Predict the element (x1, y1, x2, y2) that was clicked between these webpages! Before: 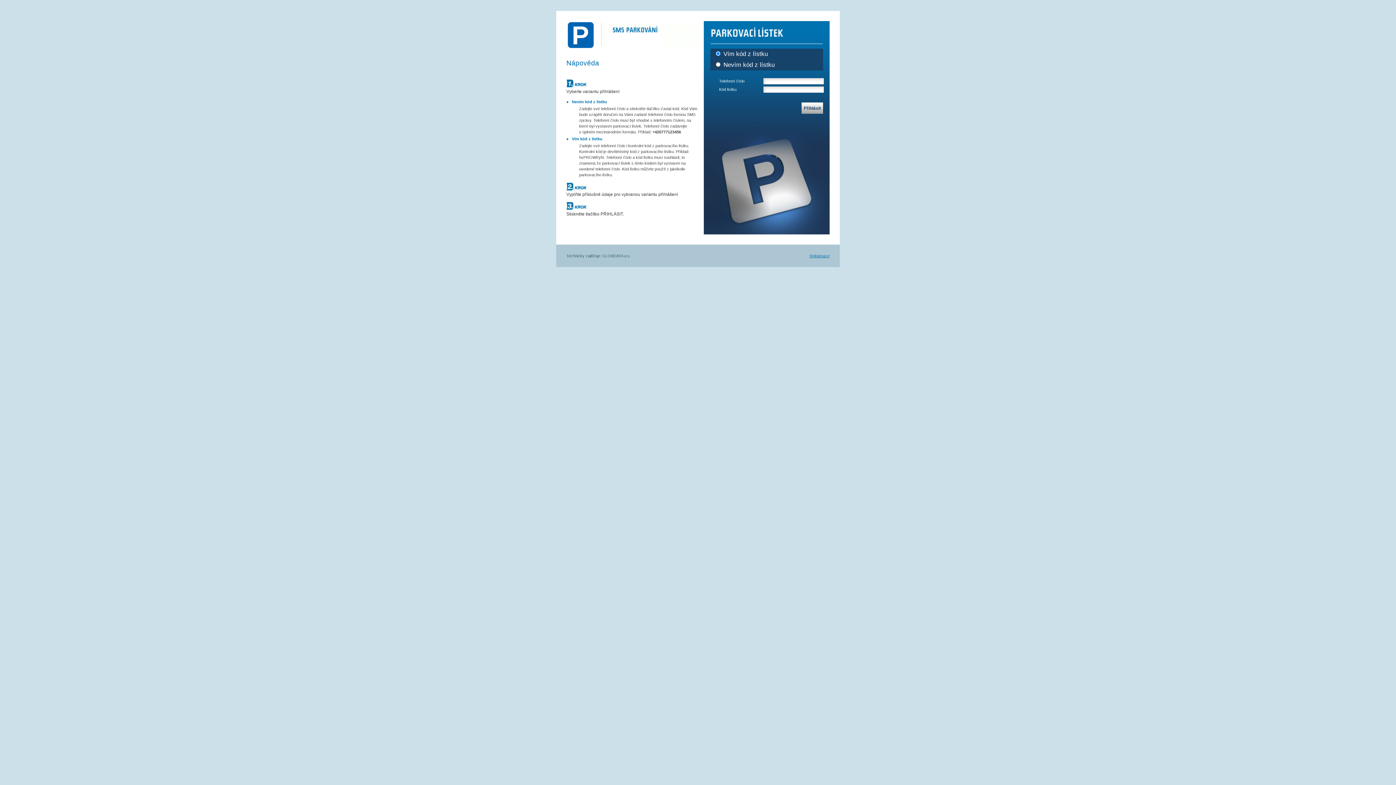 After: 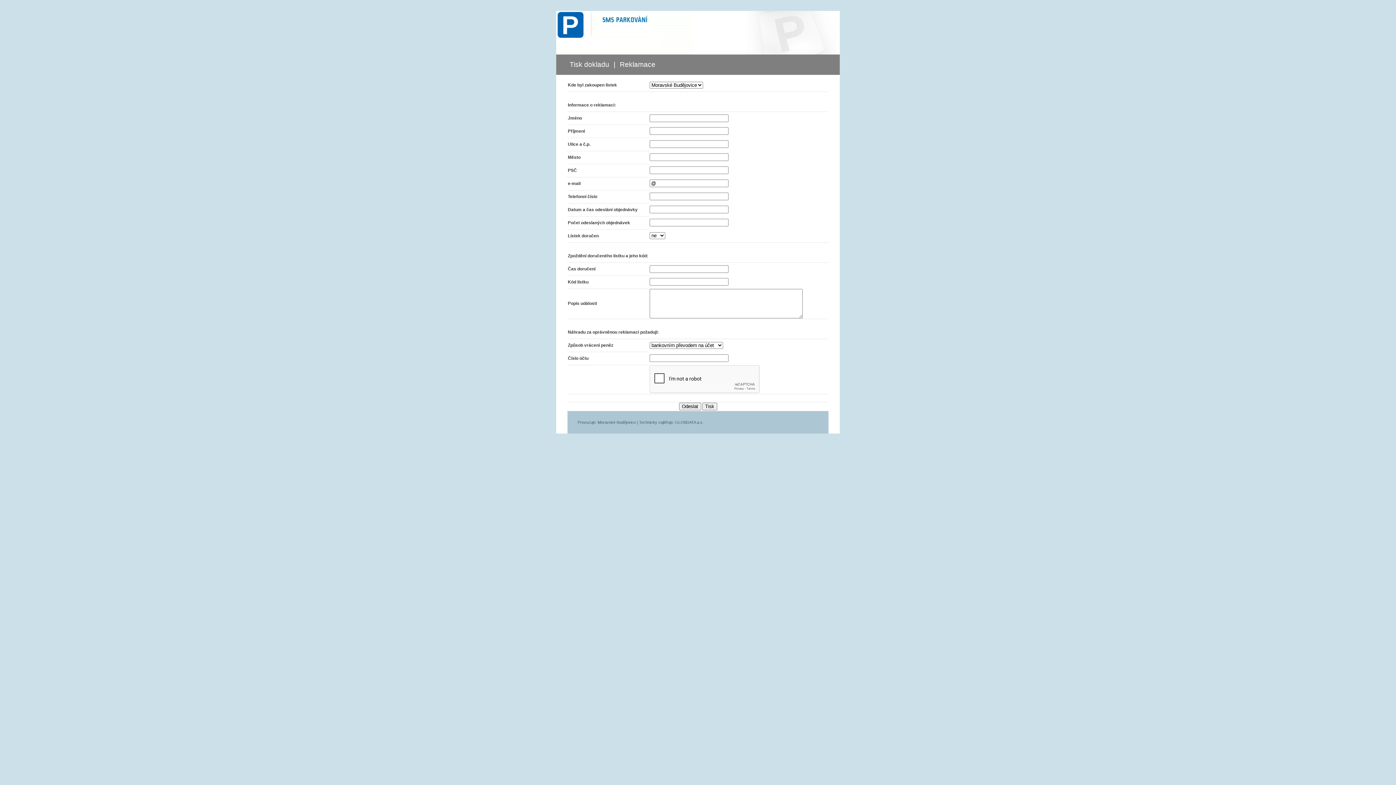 Action: bbox: (809, 253, 829, 258) label: Reklamace